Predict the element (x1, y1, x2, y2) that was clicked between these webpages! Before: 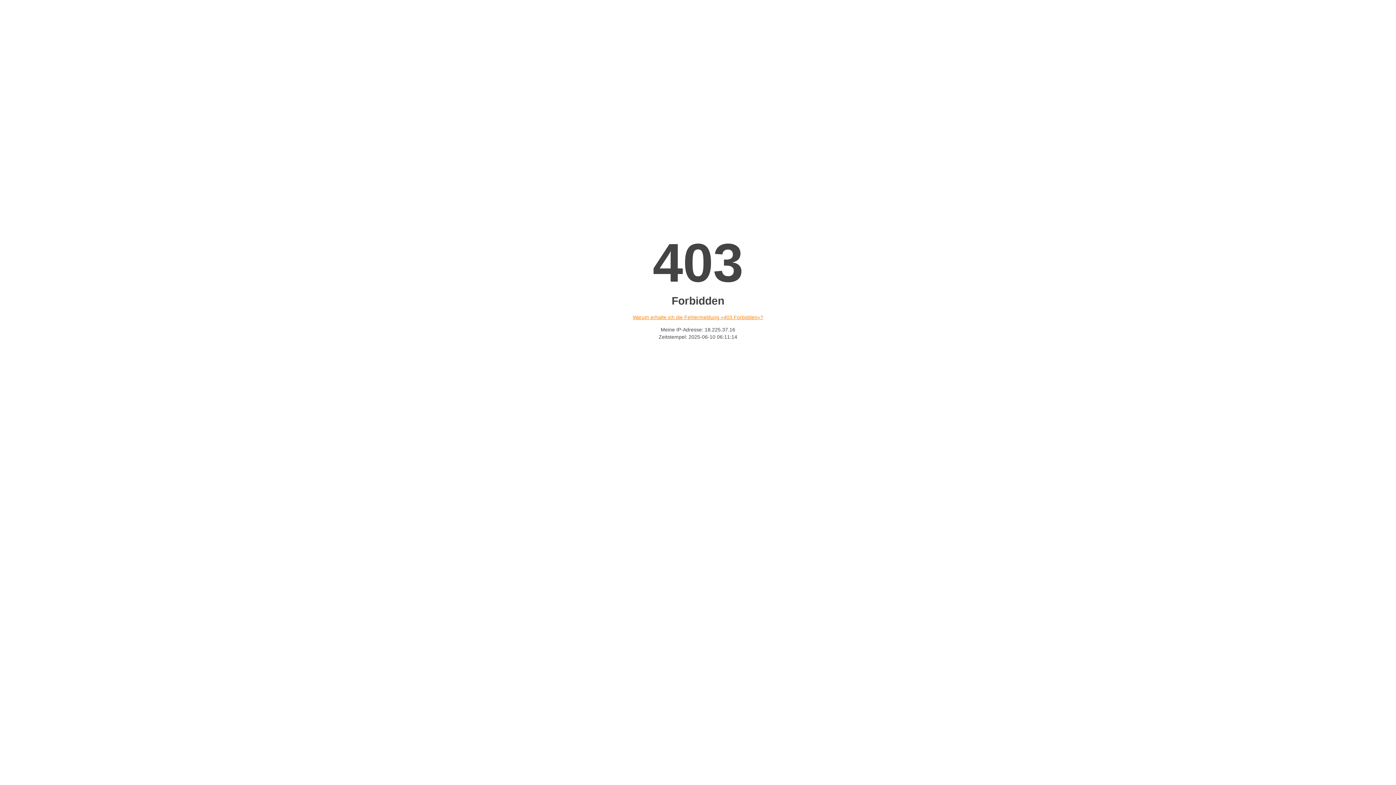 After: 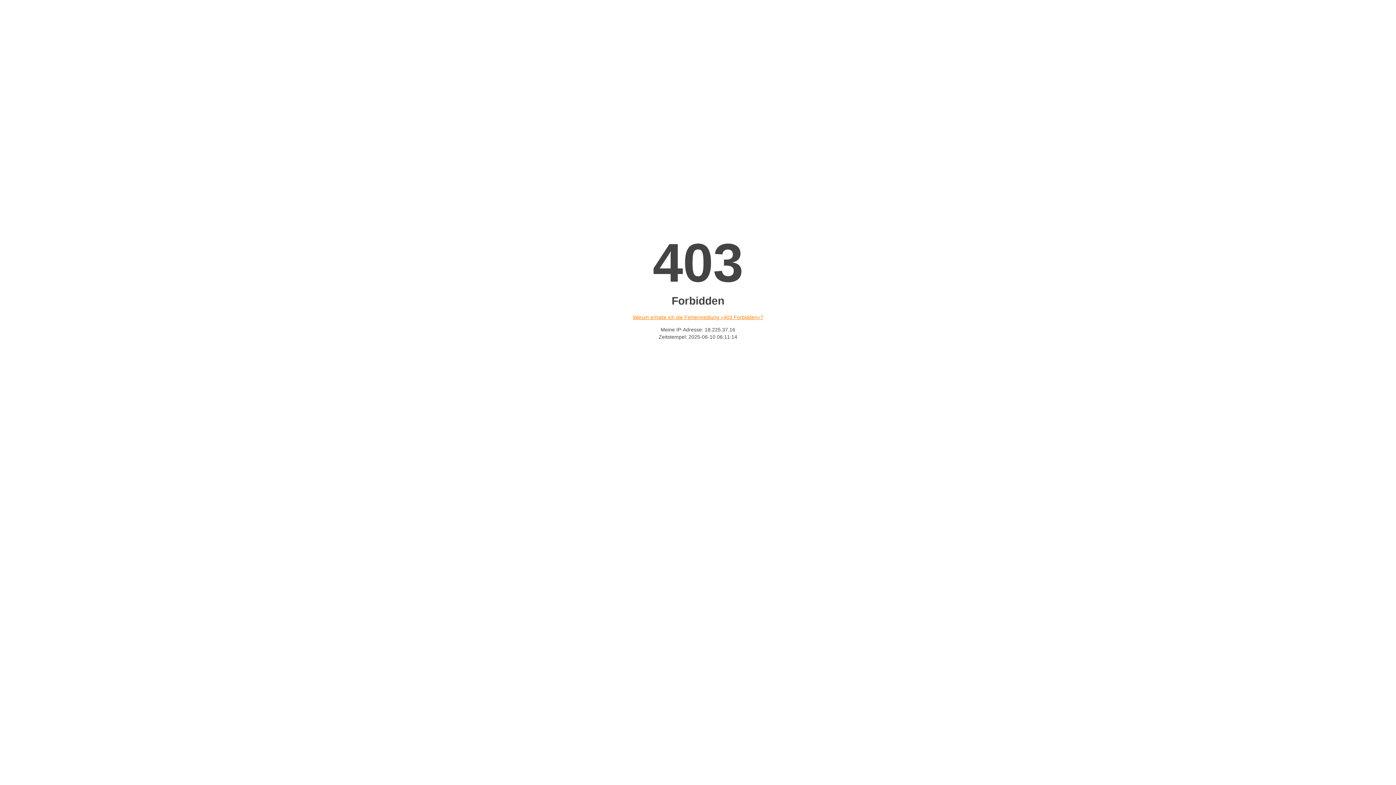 Action: bbox: (632, 314, 763, 320) label: Warum erhalte ich die Fehlermeldung «403 Forbidden»?